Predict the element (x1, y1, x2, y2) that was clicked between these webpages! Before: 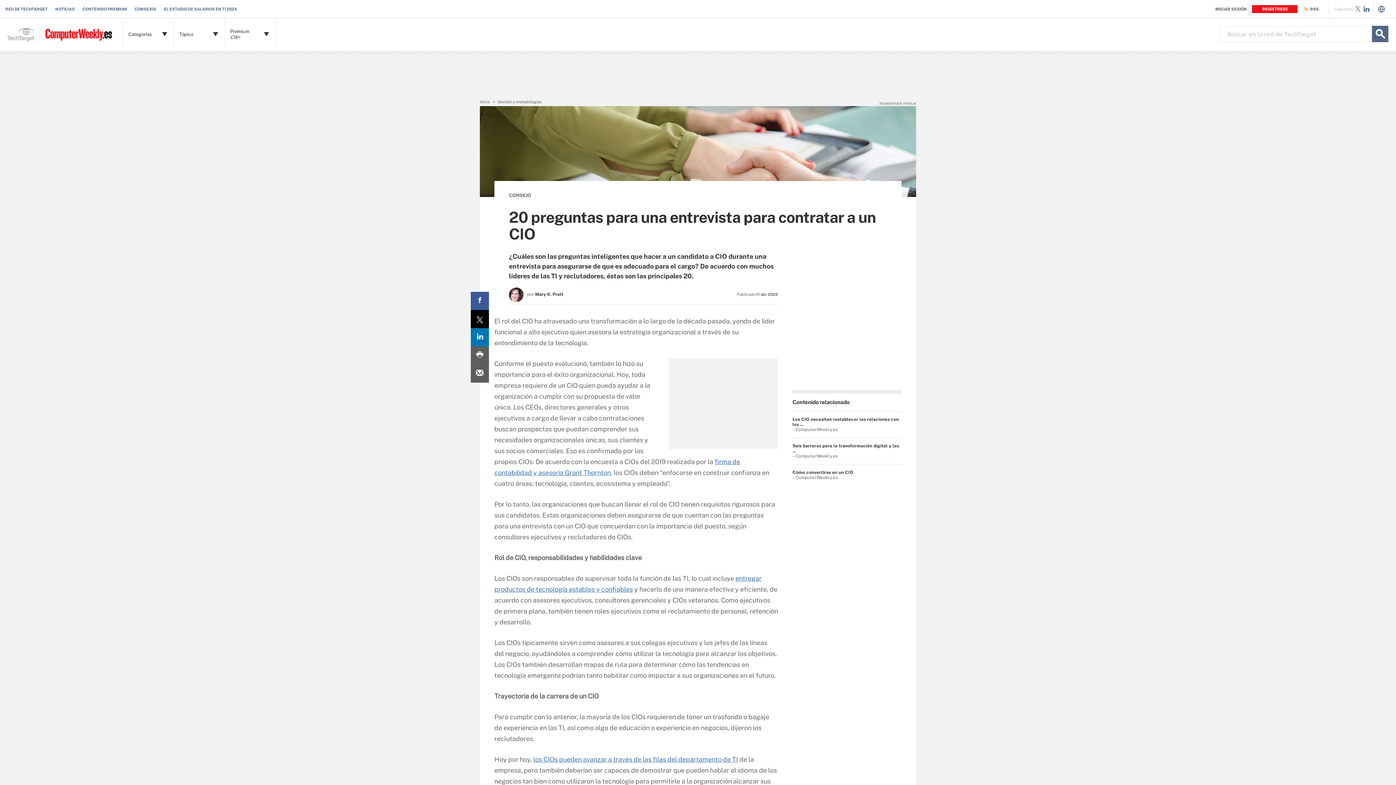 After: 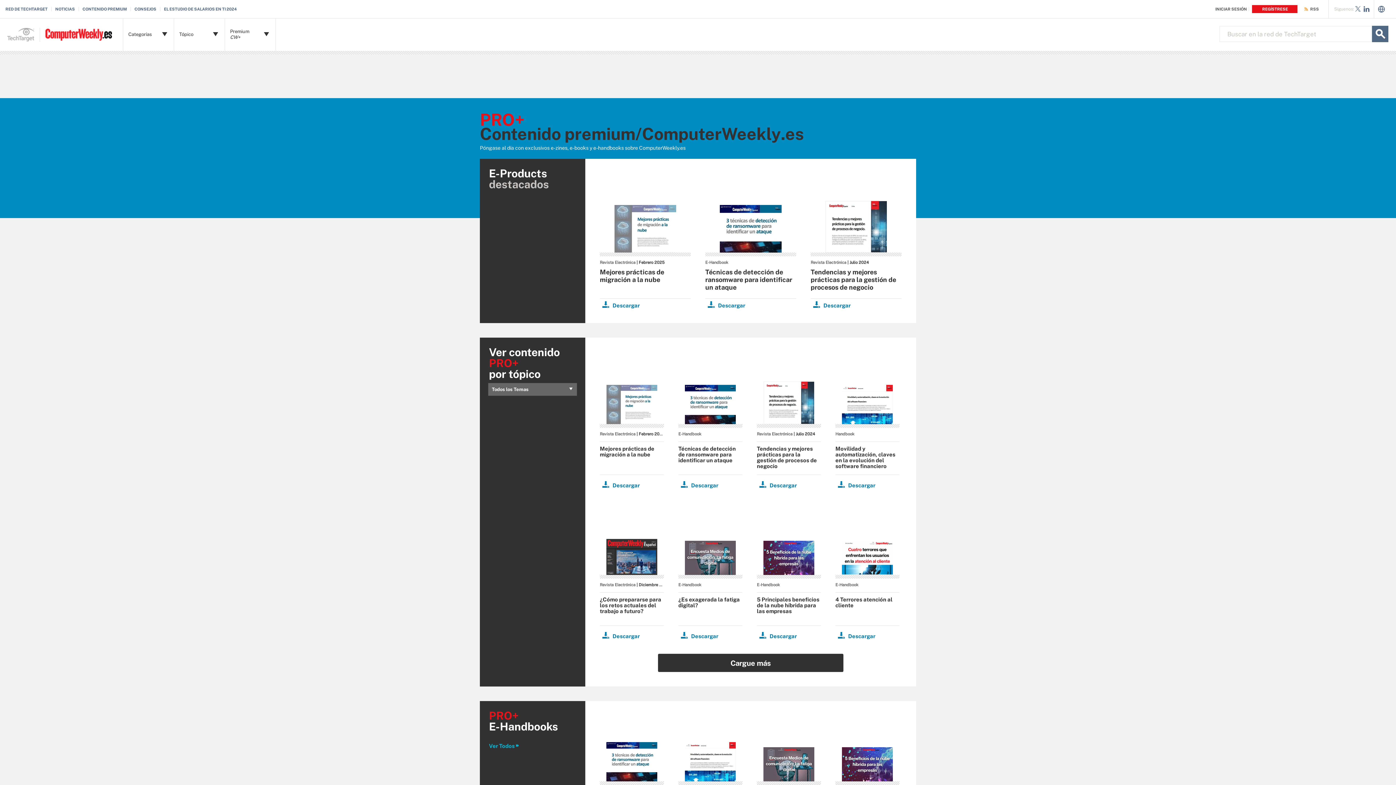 Action: bbox: (82, 6, 130, 11) label: CONTENIDO PREMIUM